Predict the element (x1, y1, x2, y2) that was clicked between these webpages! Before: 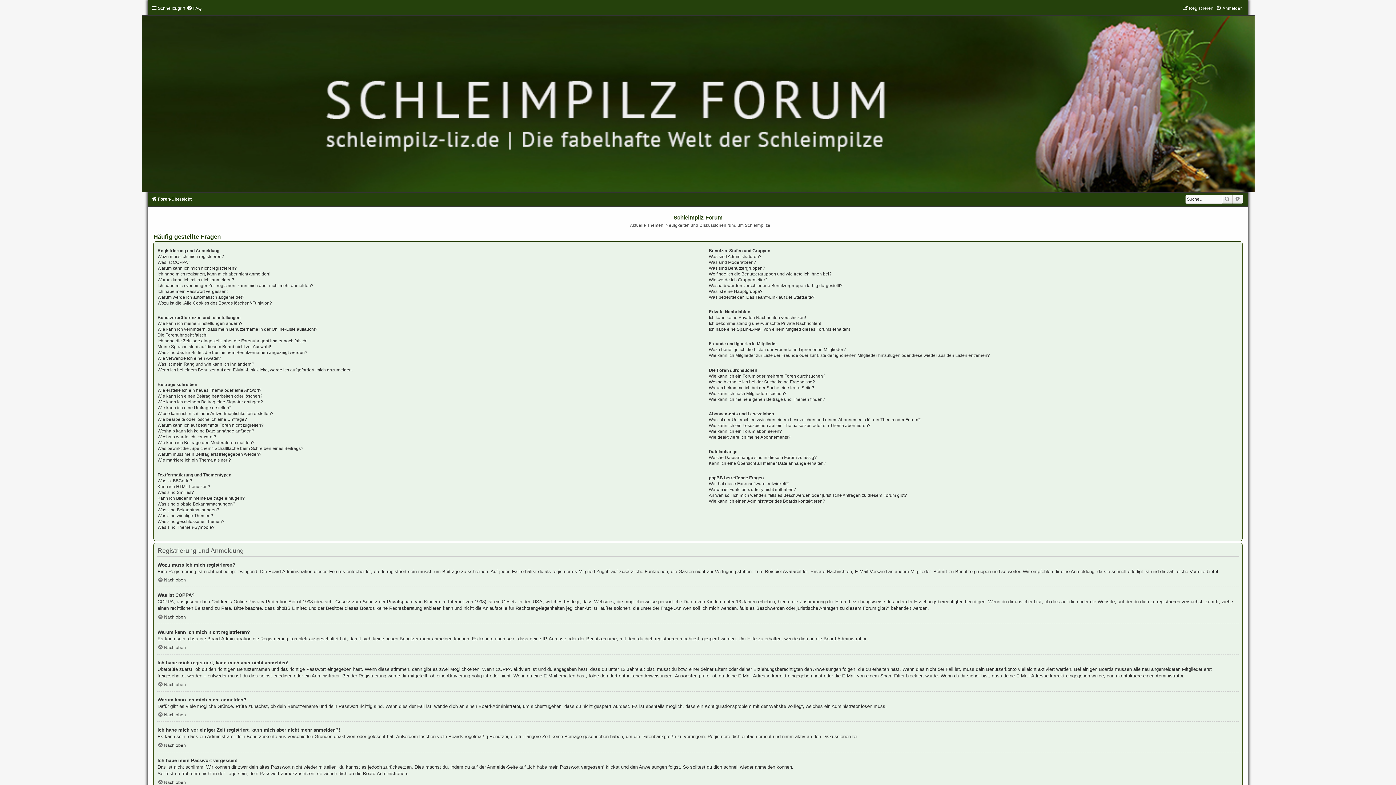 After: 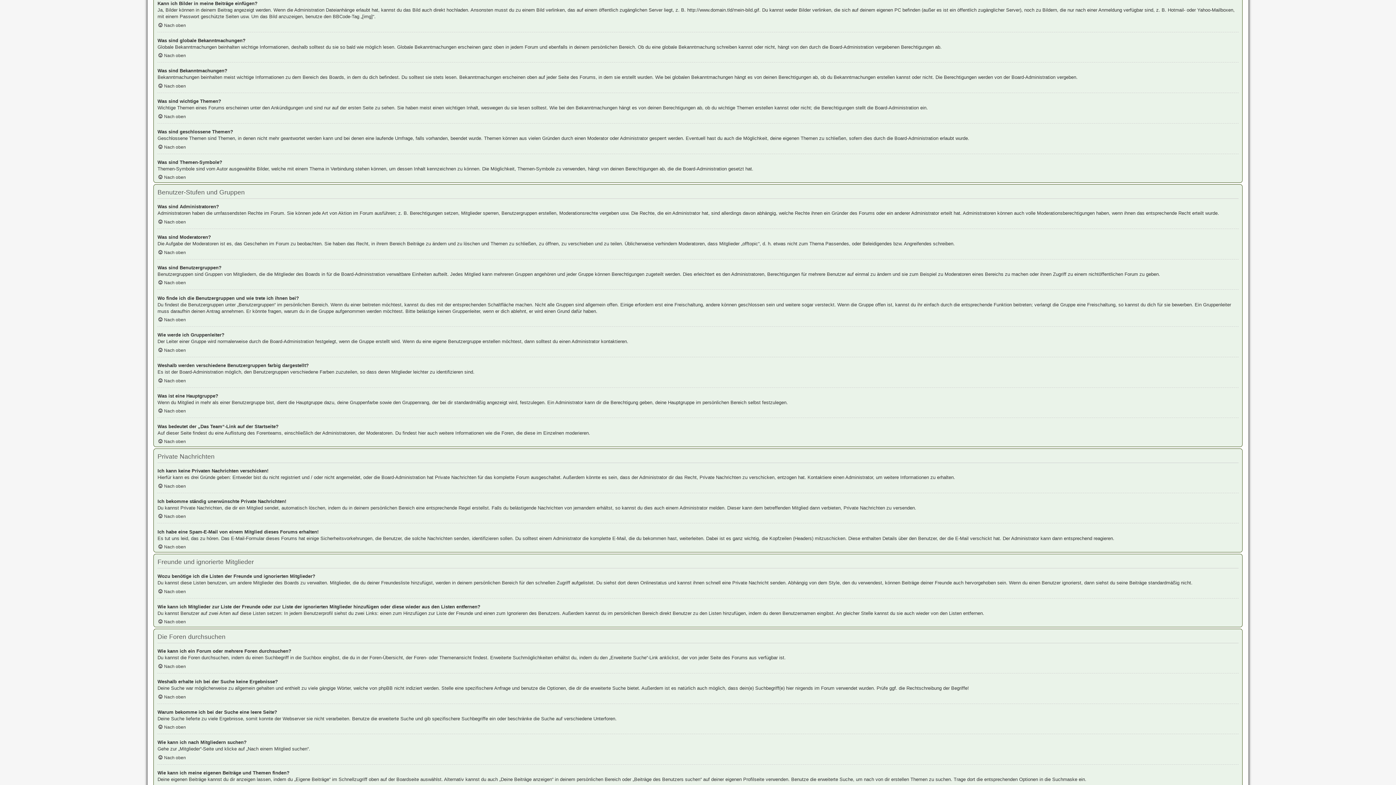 Action: label: Kann ich Bilder in meine Beiträge einfügen? bbox: (157, 495, 244, 500)